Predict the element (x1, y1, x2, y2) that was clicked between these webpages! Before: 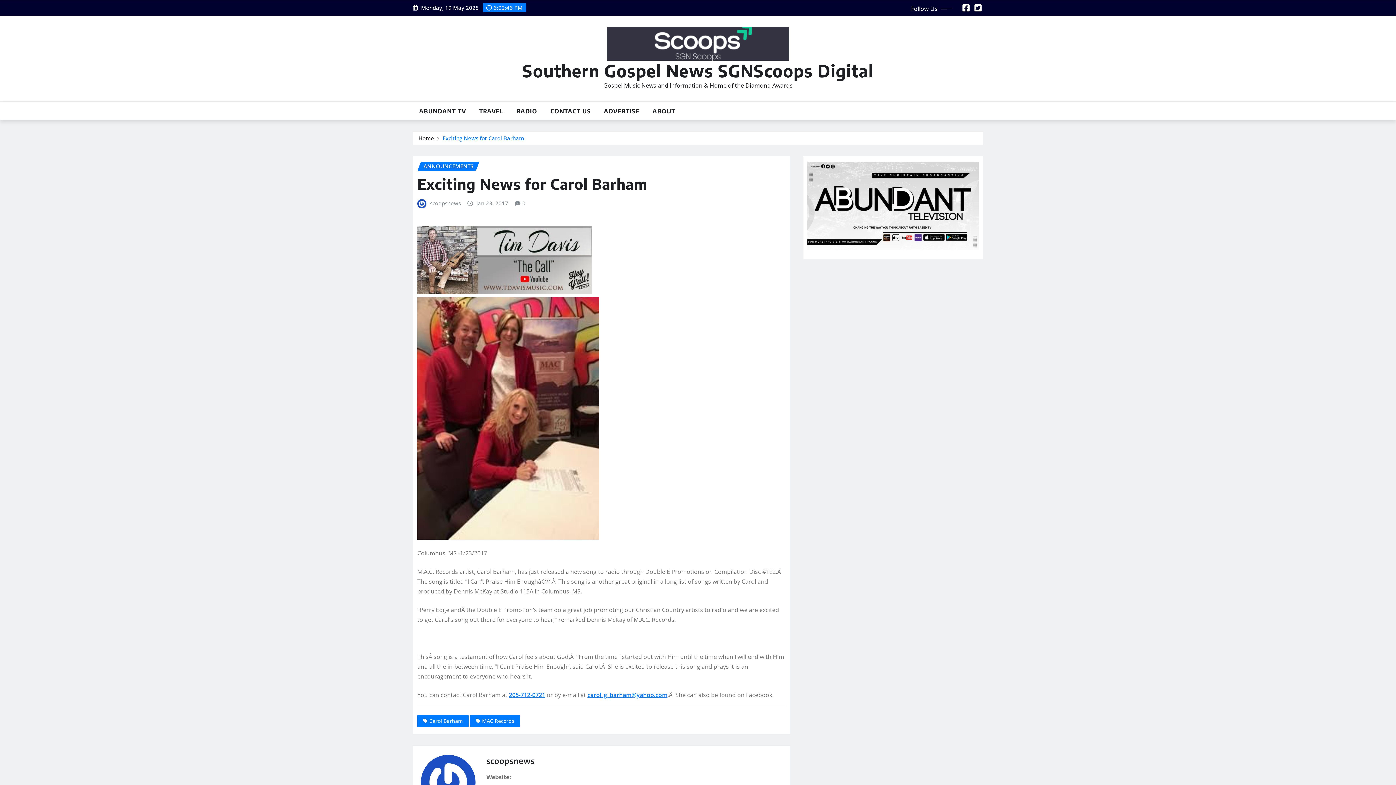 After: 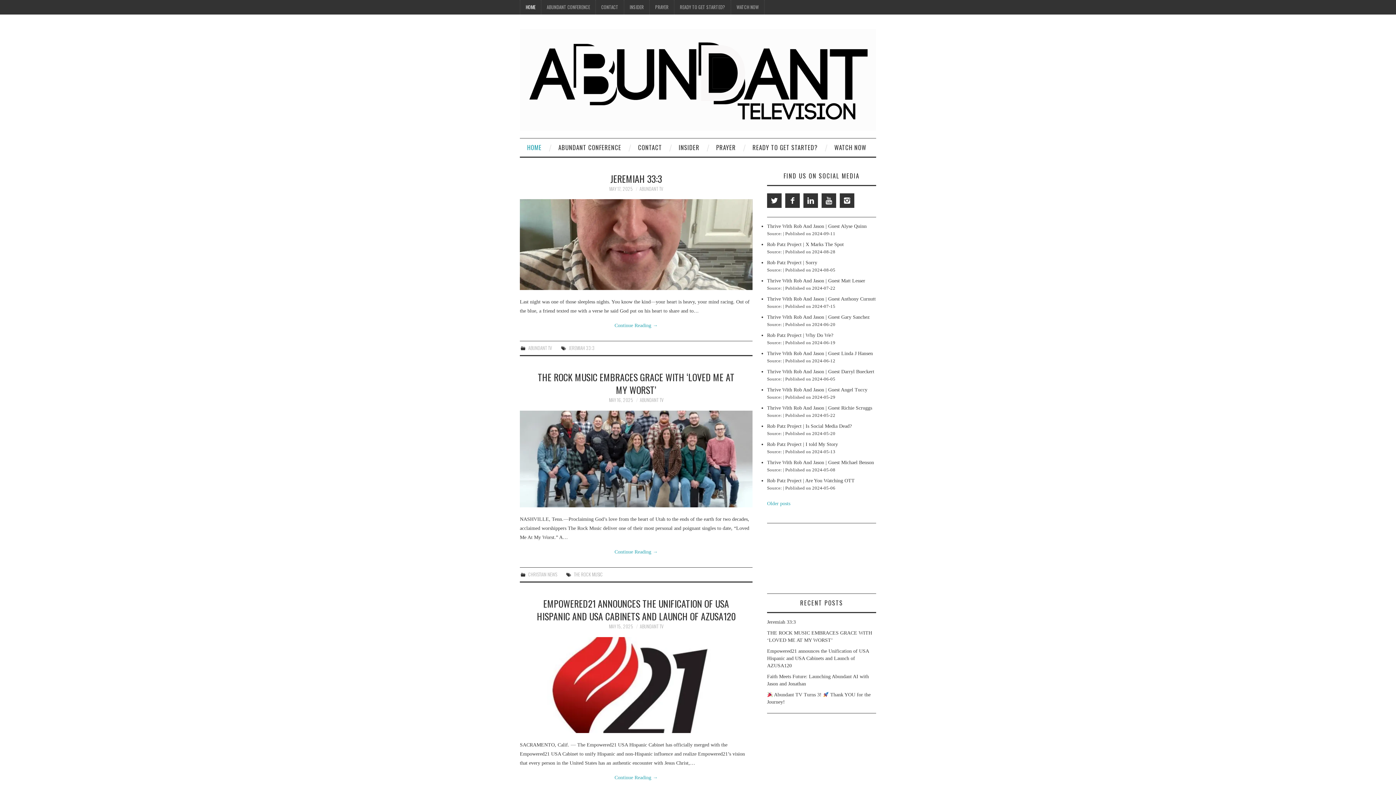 Action: bbox: (807, 161, 978, 251)